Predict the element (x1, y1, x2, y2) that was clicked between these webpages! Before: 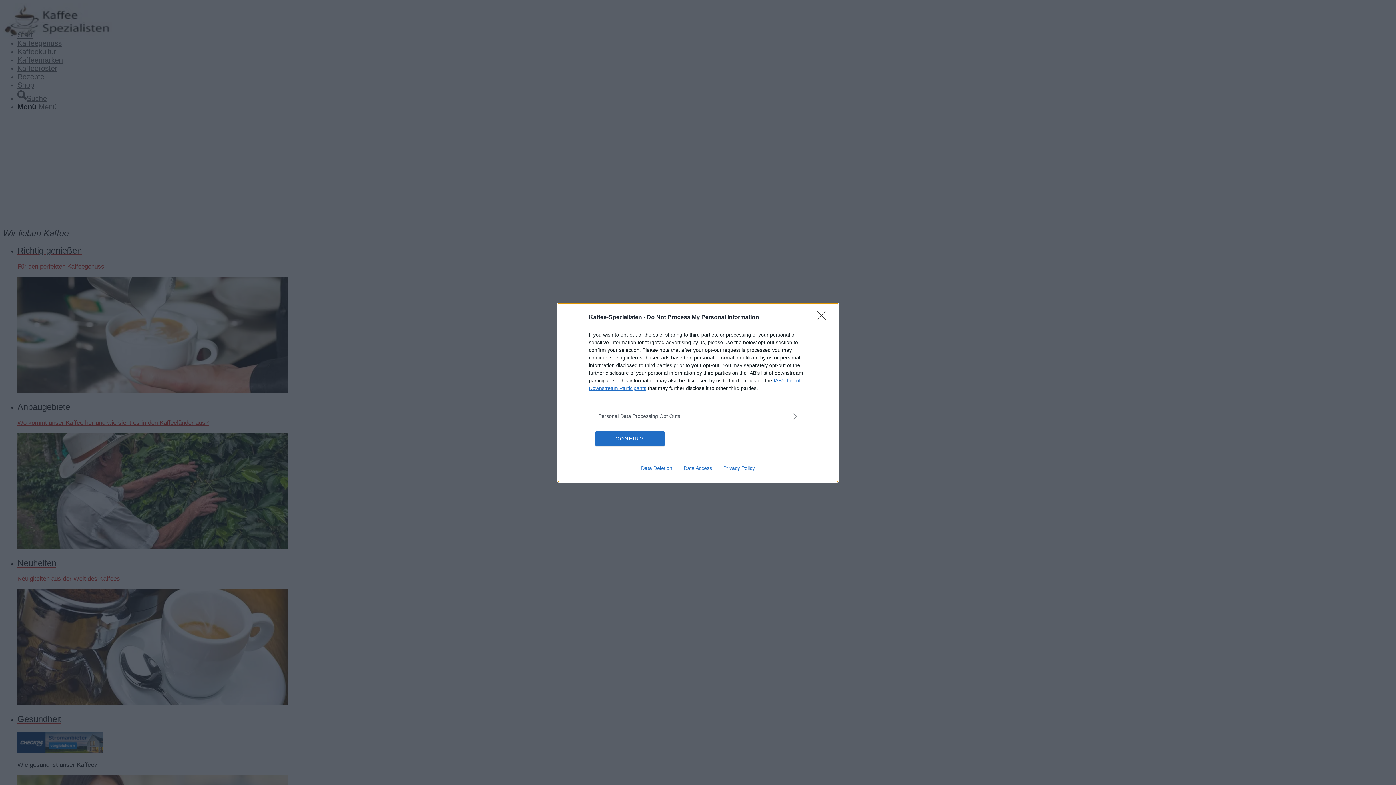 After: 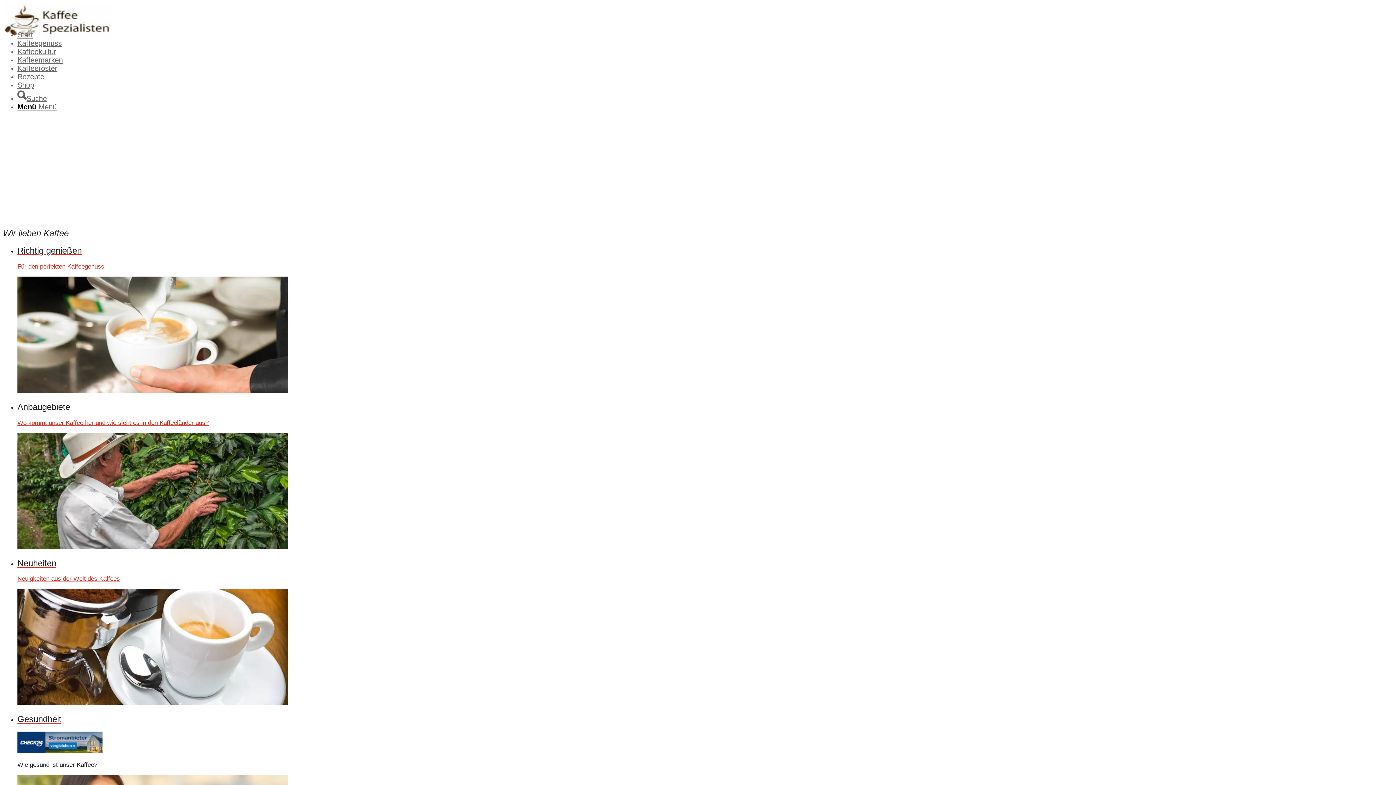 Action: label: CONFIRM bbox: (595, 431, 664, 446)